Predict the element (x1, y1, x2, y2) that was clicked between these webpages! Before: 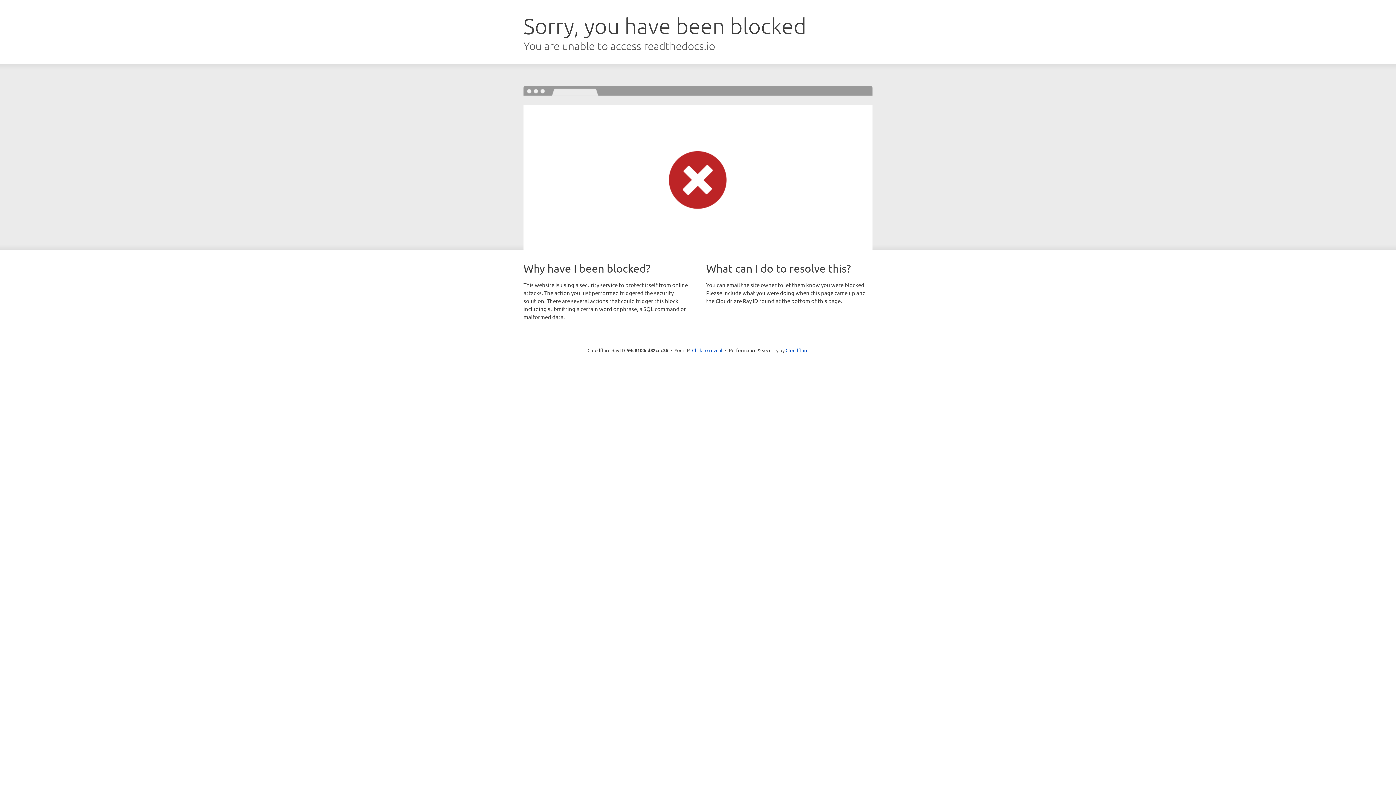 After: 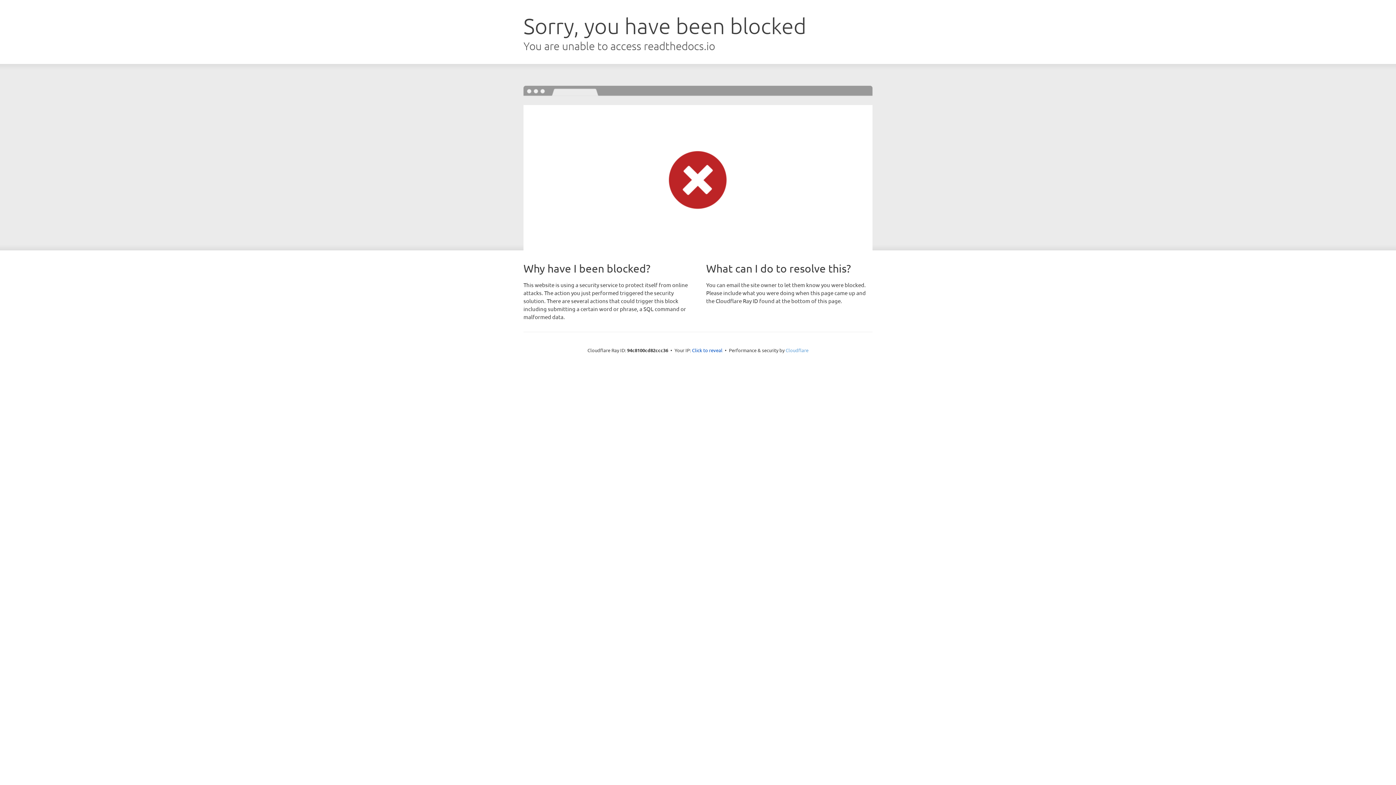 Action: bbox: (785, 347, 808, 353) label: Cloudflare